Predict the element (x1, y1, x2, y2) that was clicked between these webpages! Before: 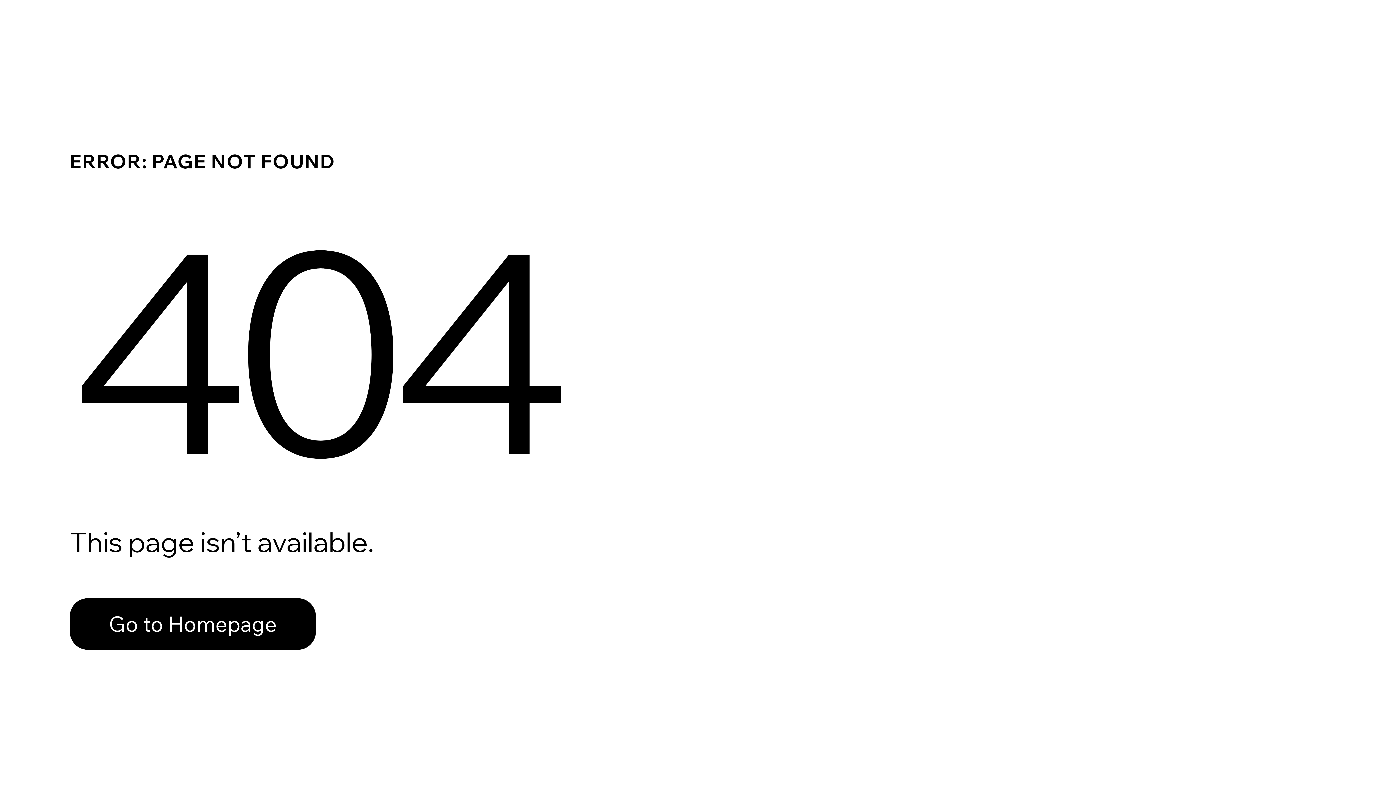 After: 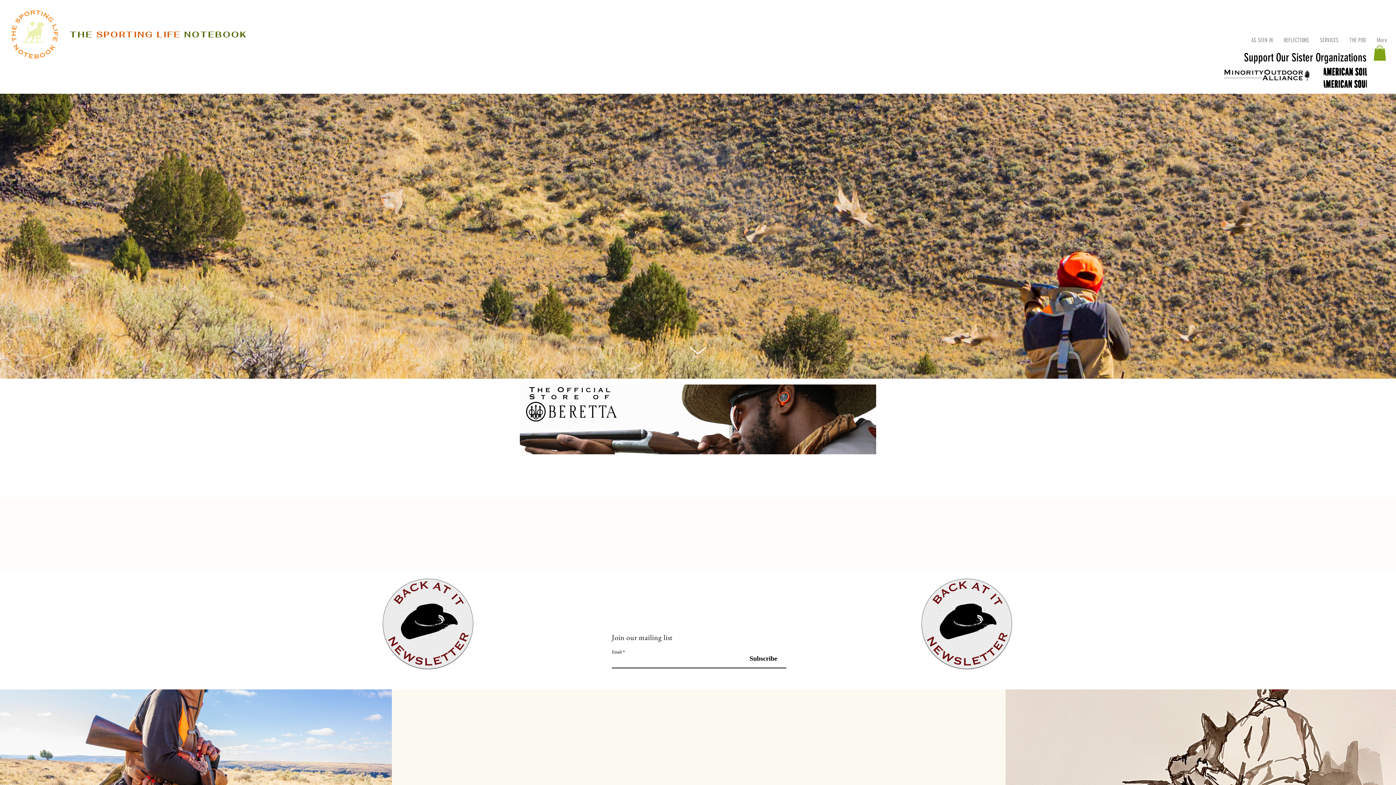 Action: bbox: (69, 582, 768, 659) label: Go to Homepage